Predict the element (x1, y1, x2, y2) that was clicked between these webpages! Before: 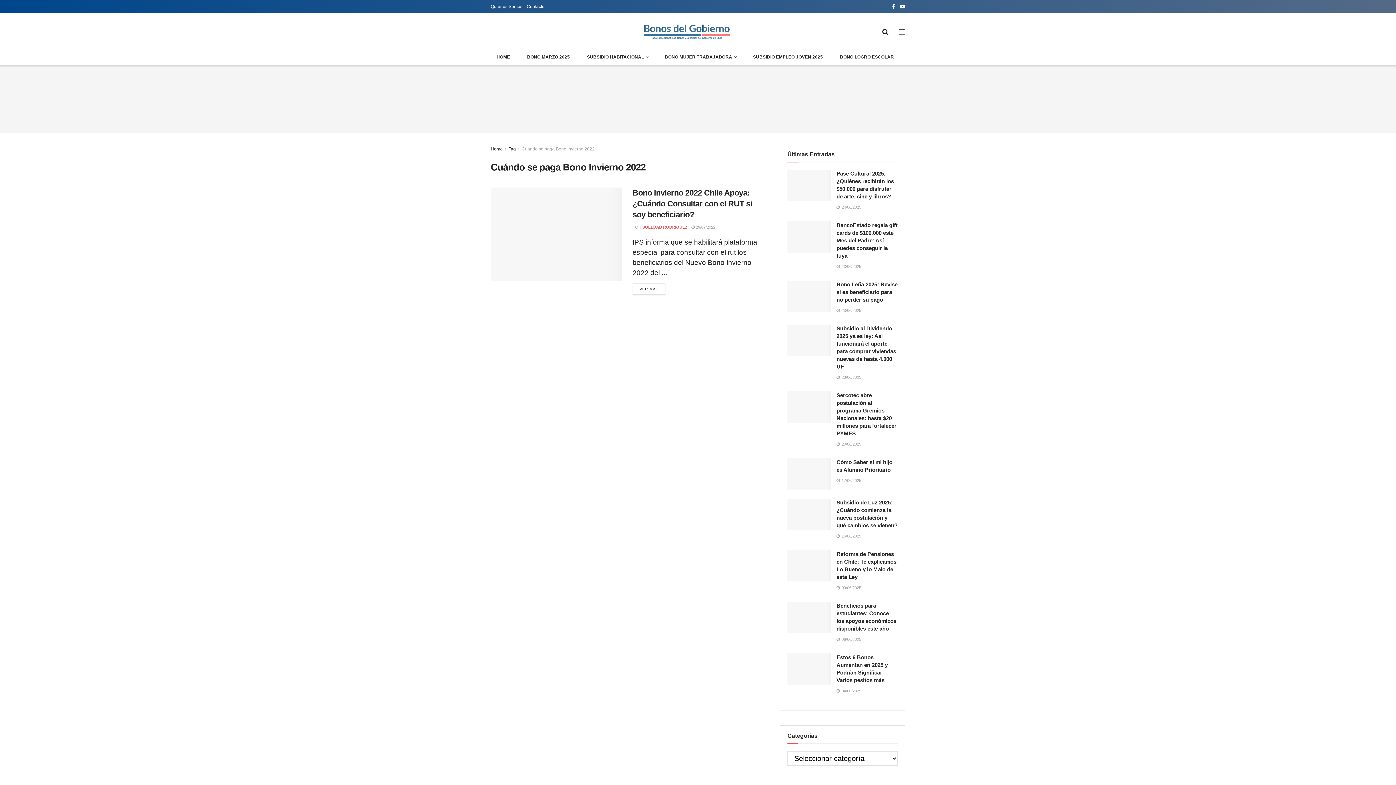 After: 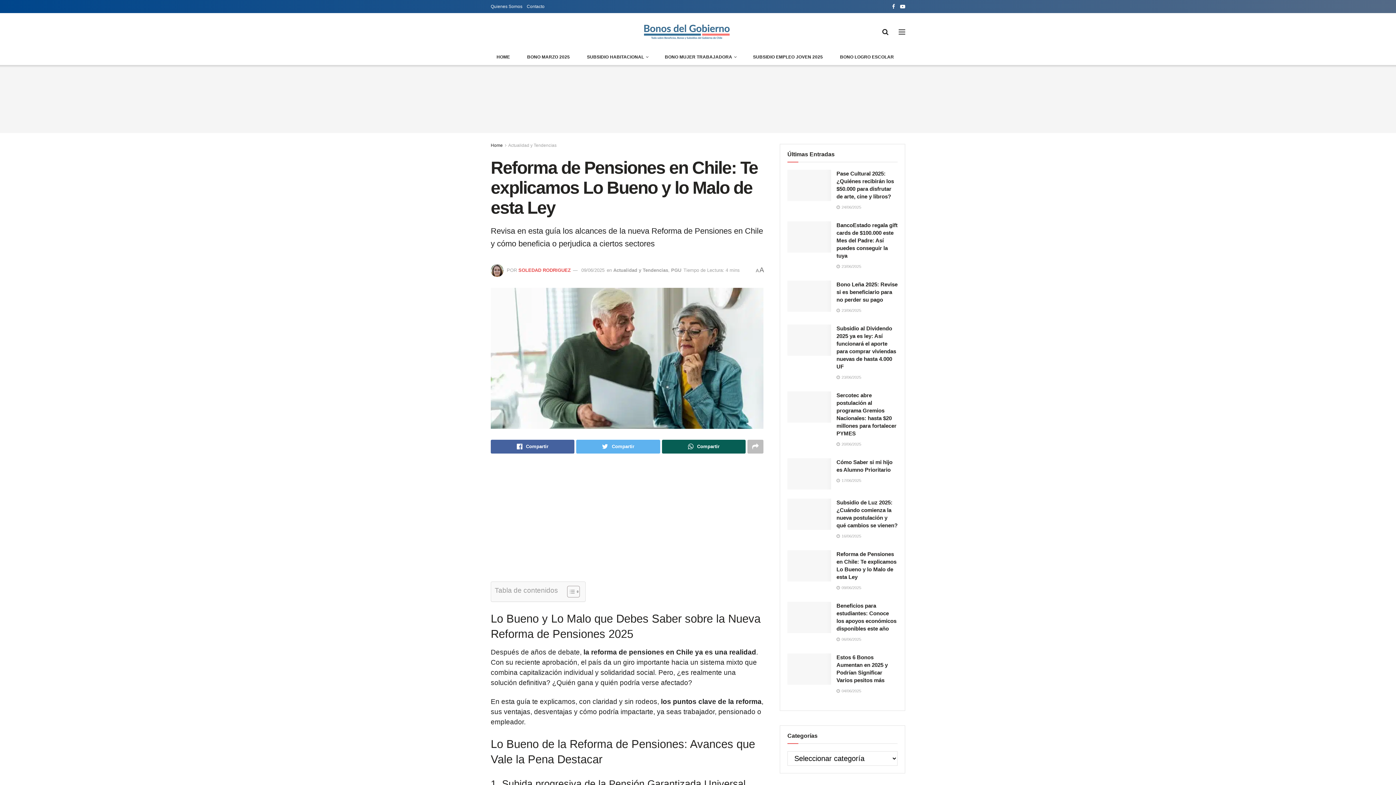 Action: bbox: (787, 550, 831, 581)